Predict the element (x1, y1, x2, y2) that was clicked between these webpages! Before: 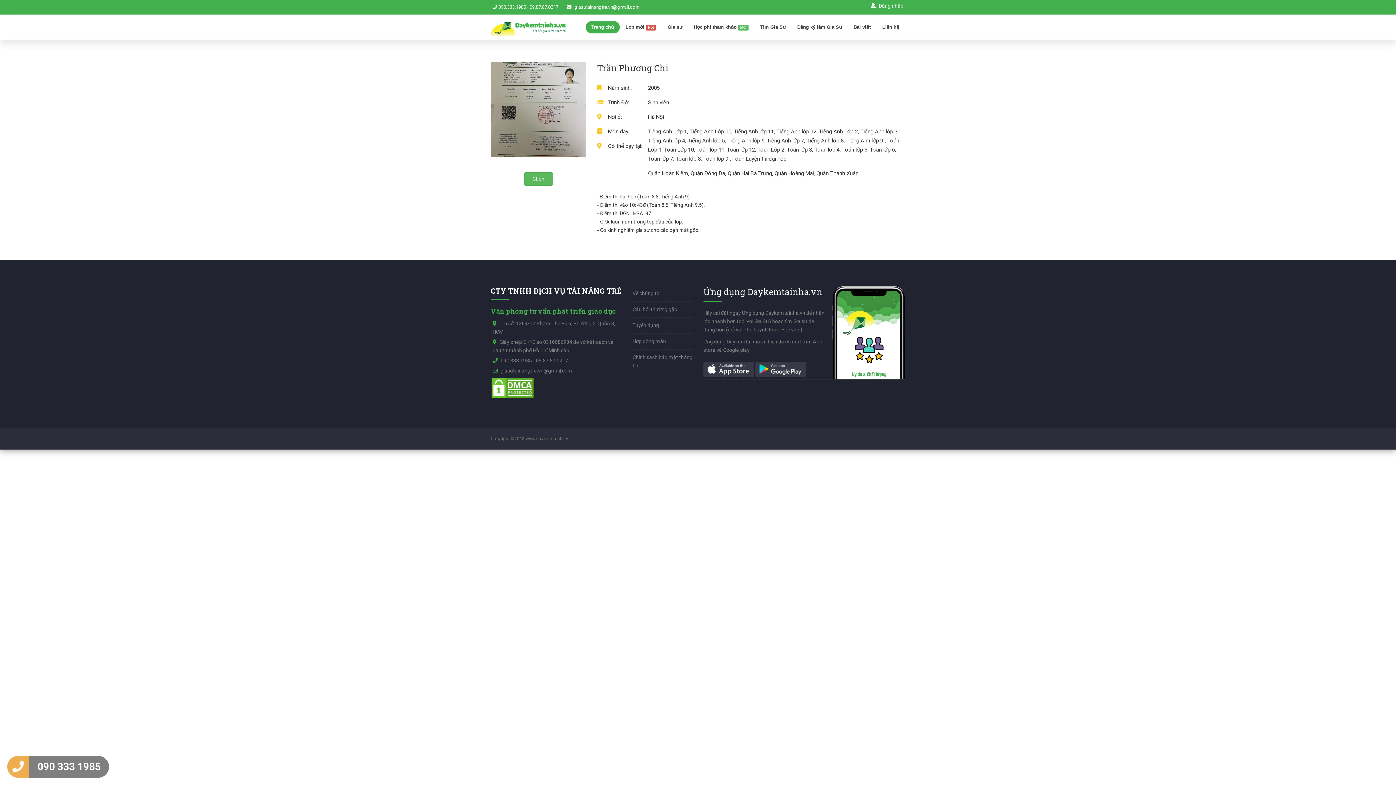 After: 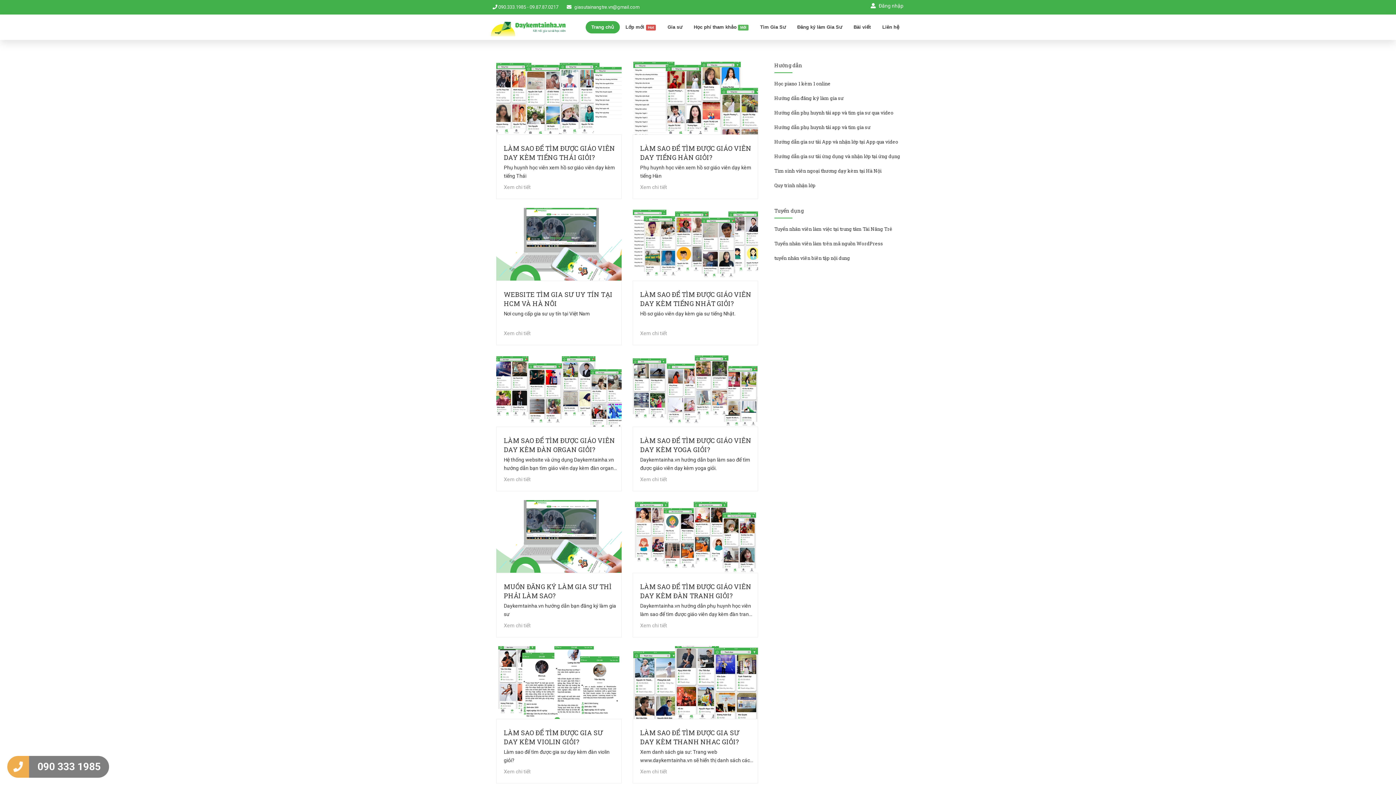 Action: bbox: (848, 21, 876, 33) label: Bài viết